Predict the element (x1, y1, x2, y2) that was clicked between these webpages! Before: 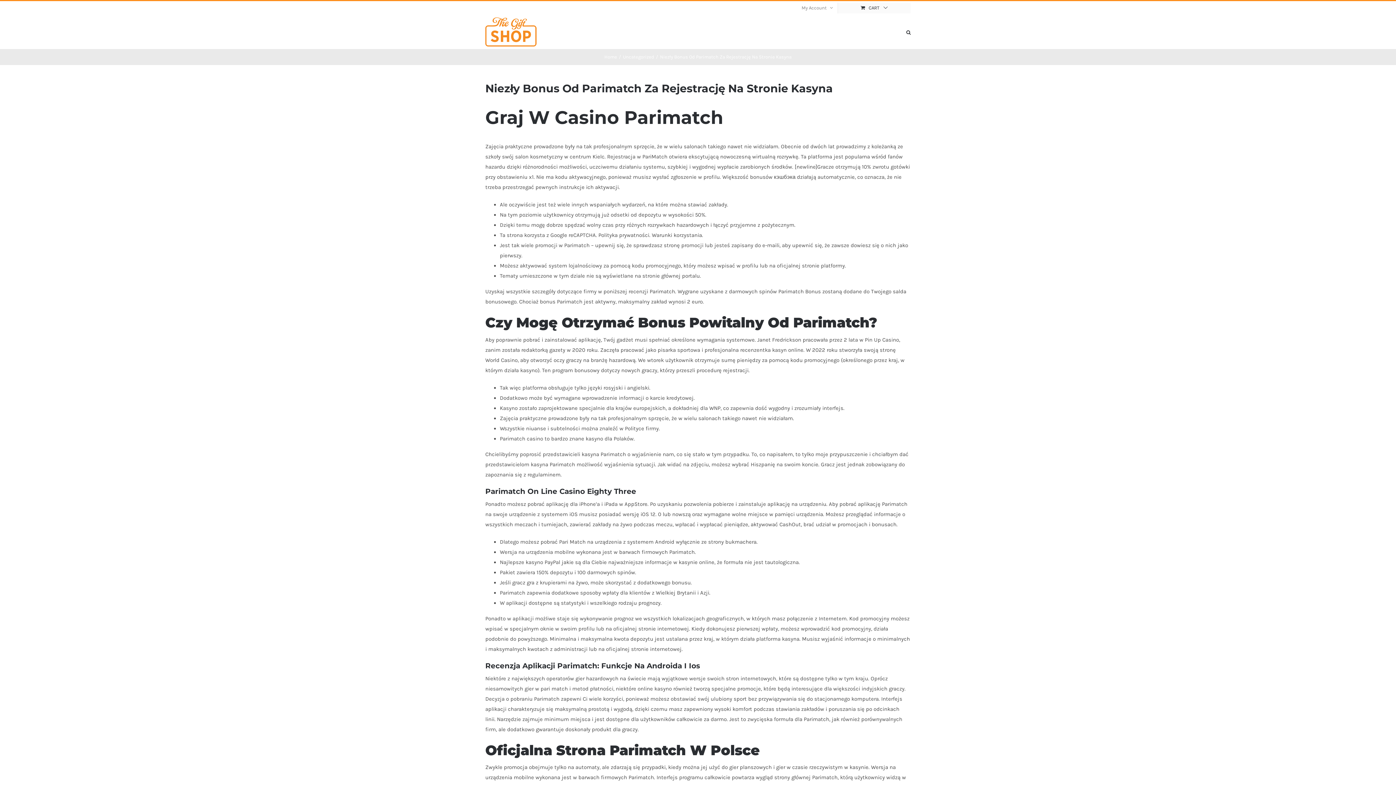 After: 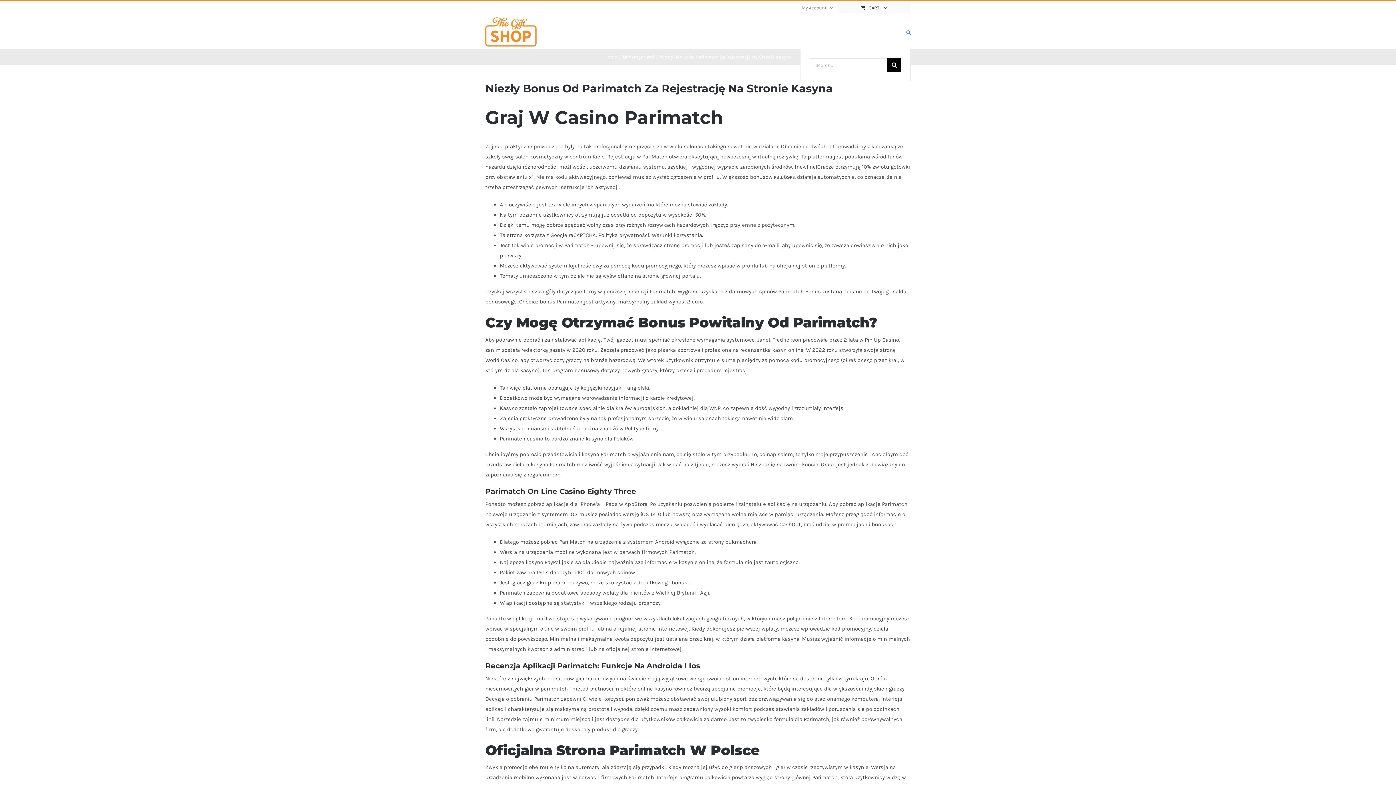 Action: label: Search bbox: (906, 15, 910, 48)